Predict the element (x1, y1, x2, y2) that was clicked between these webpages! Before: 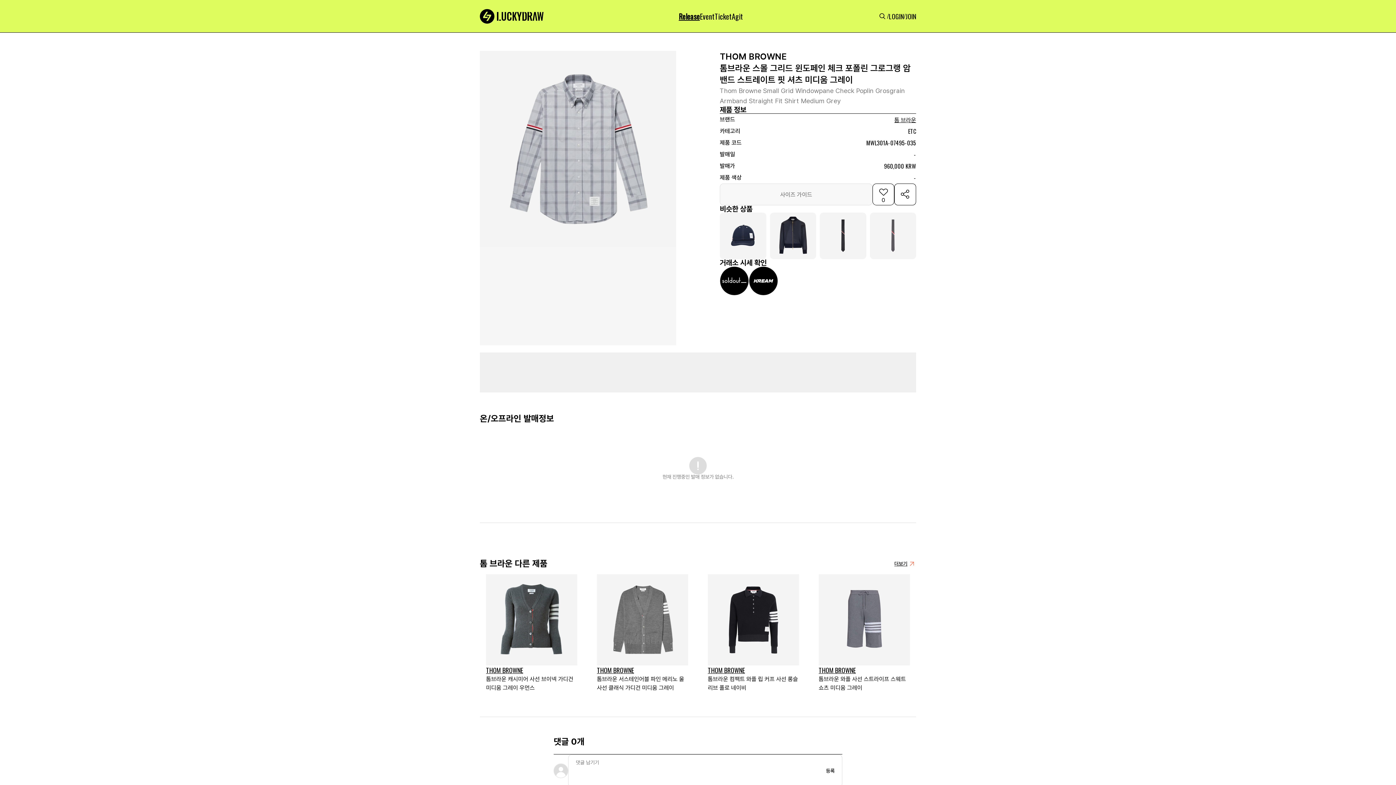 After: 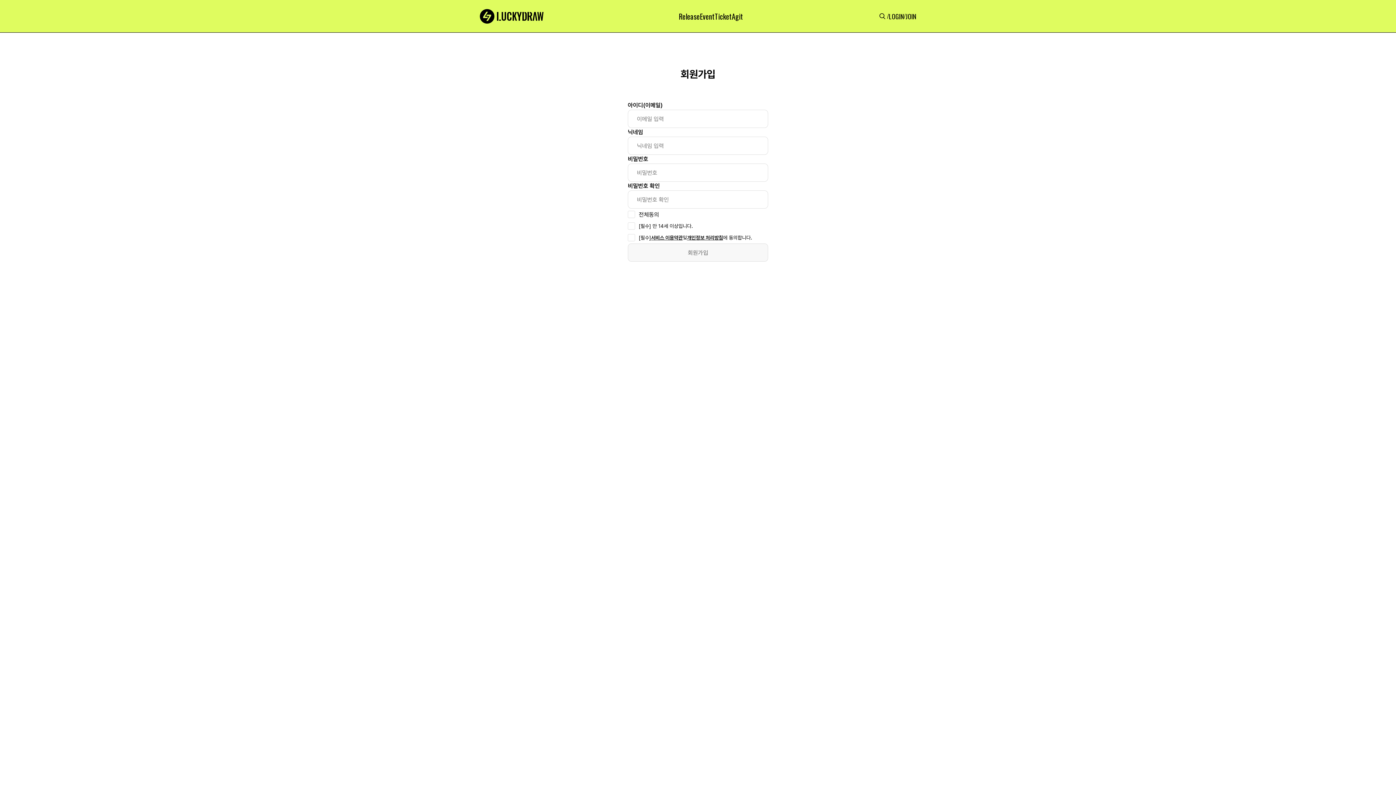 Action: label: JOIN bbox: (905, 13, 916, 20)